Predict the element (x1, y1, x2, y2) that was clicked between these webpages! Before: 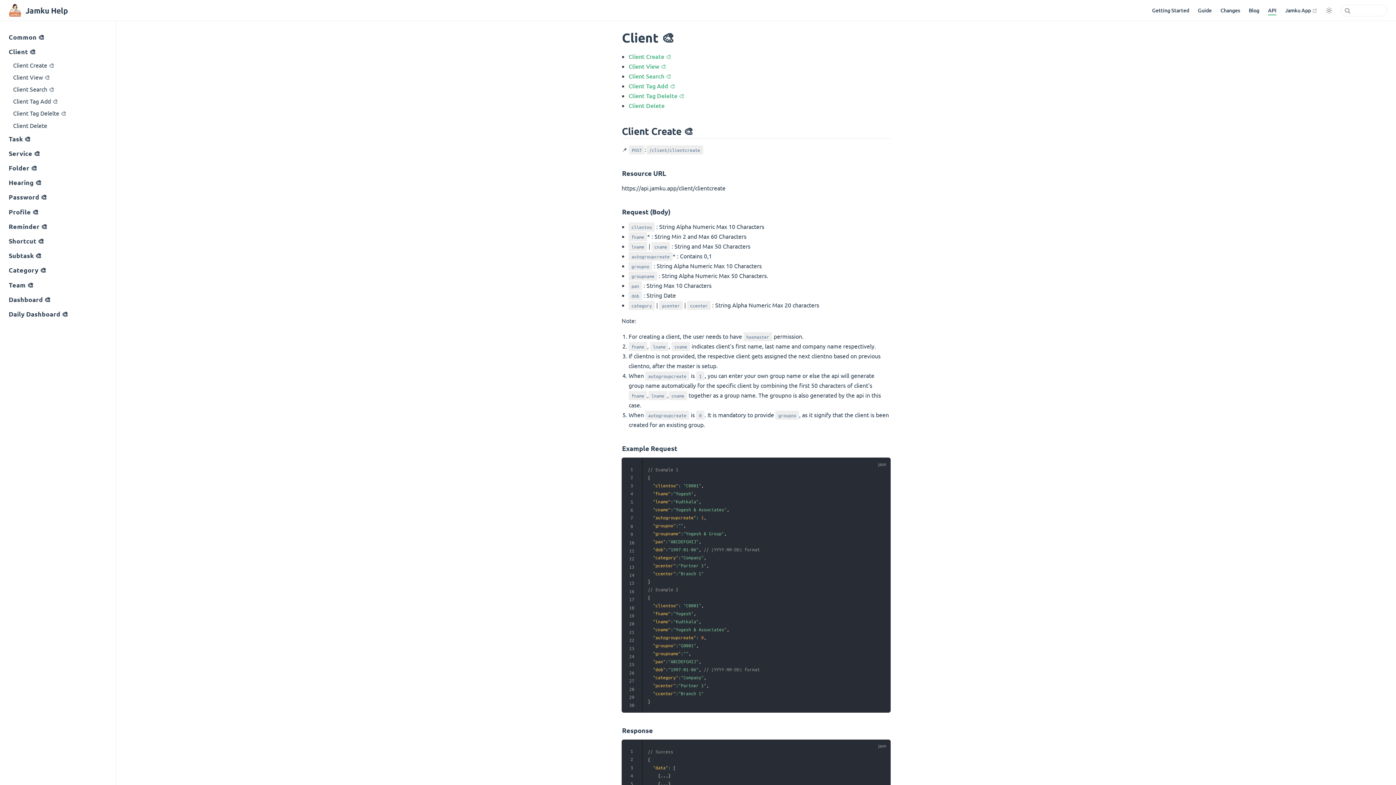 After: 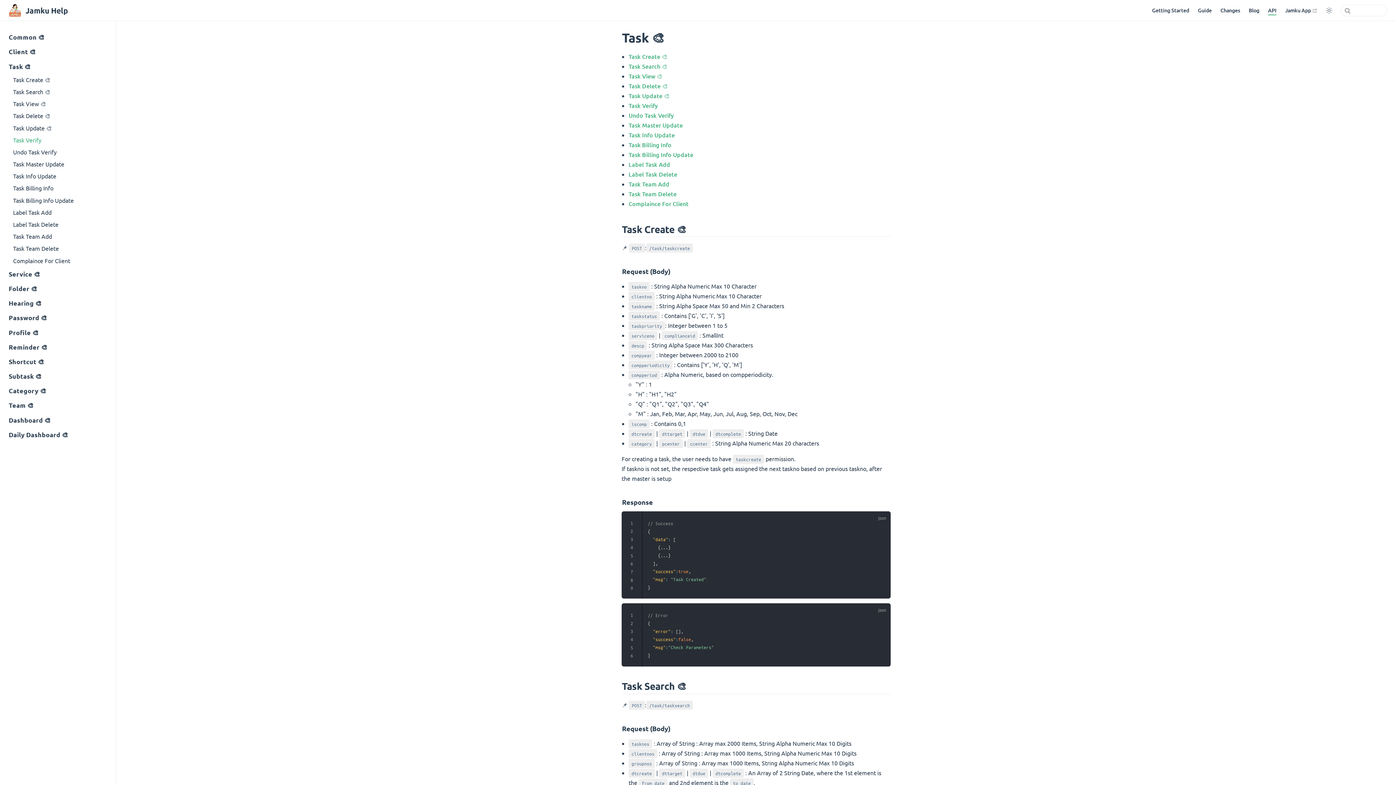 Action: bbox: (0, 131, 116, 145) label: Task 🎨